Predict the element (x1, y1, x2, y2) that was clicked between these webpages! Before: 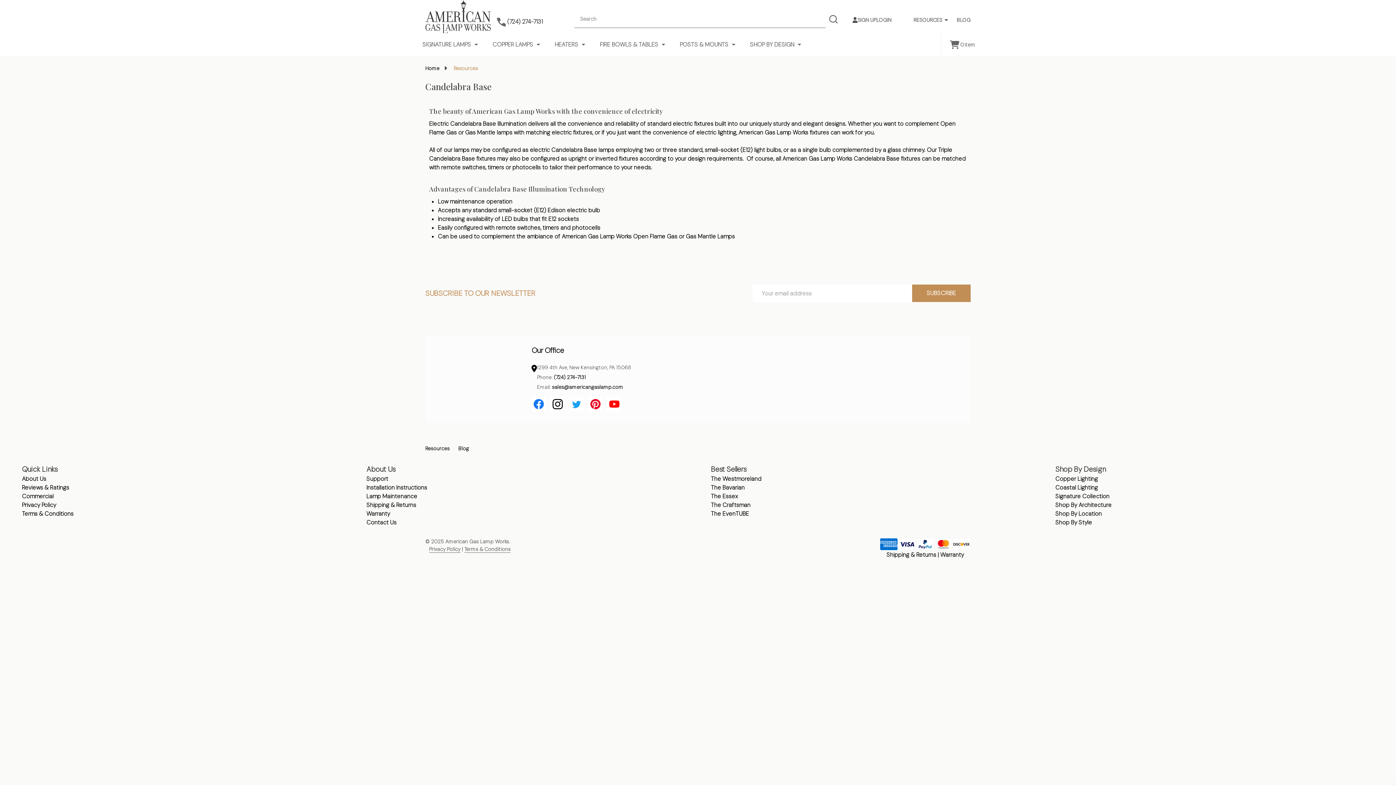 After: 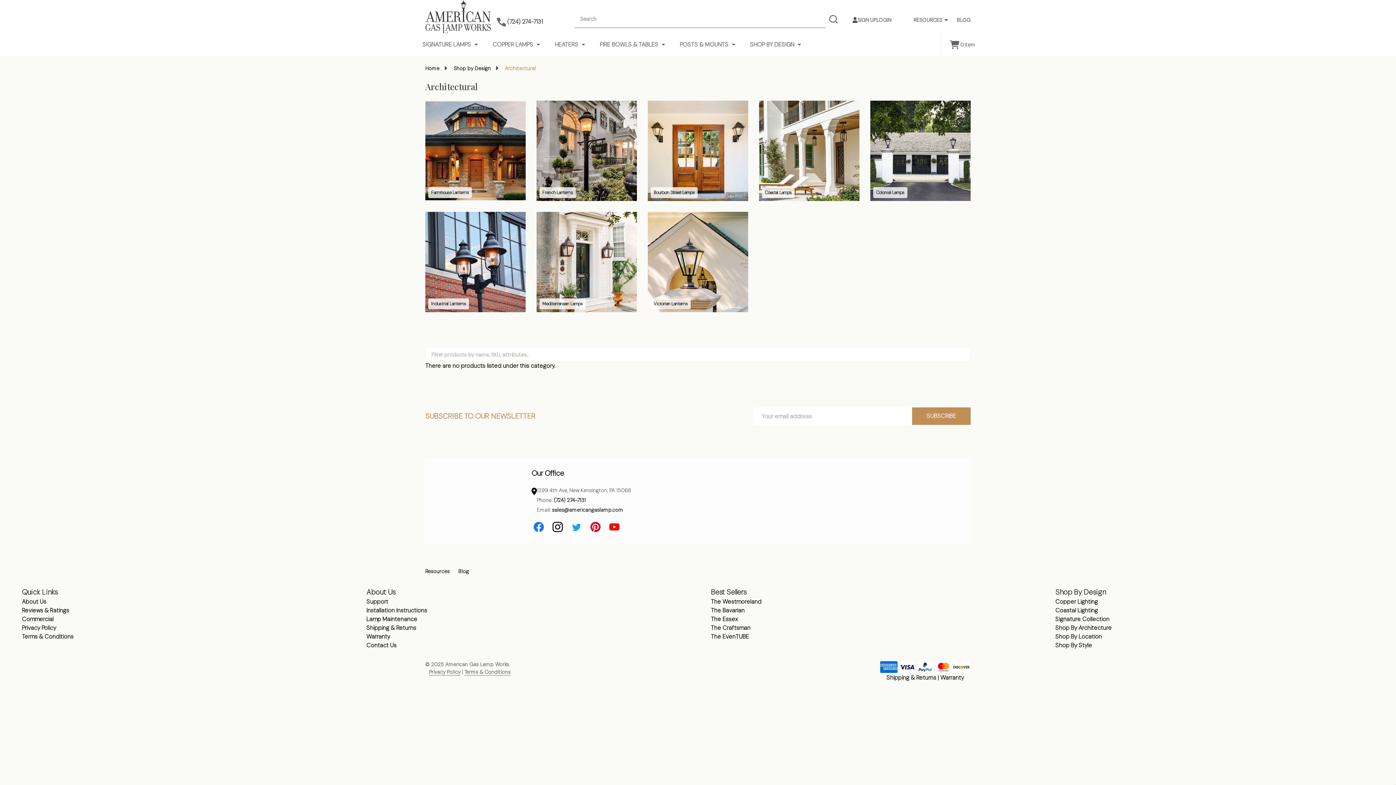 Action: bbox: (1055, 501, 1112, 509) label: Shop By Architecture